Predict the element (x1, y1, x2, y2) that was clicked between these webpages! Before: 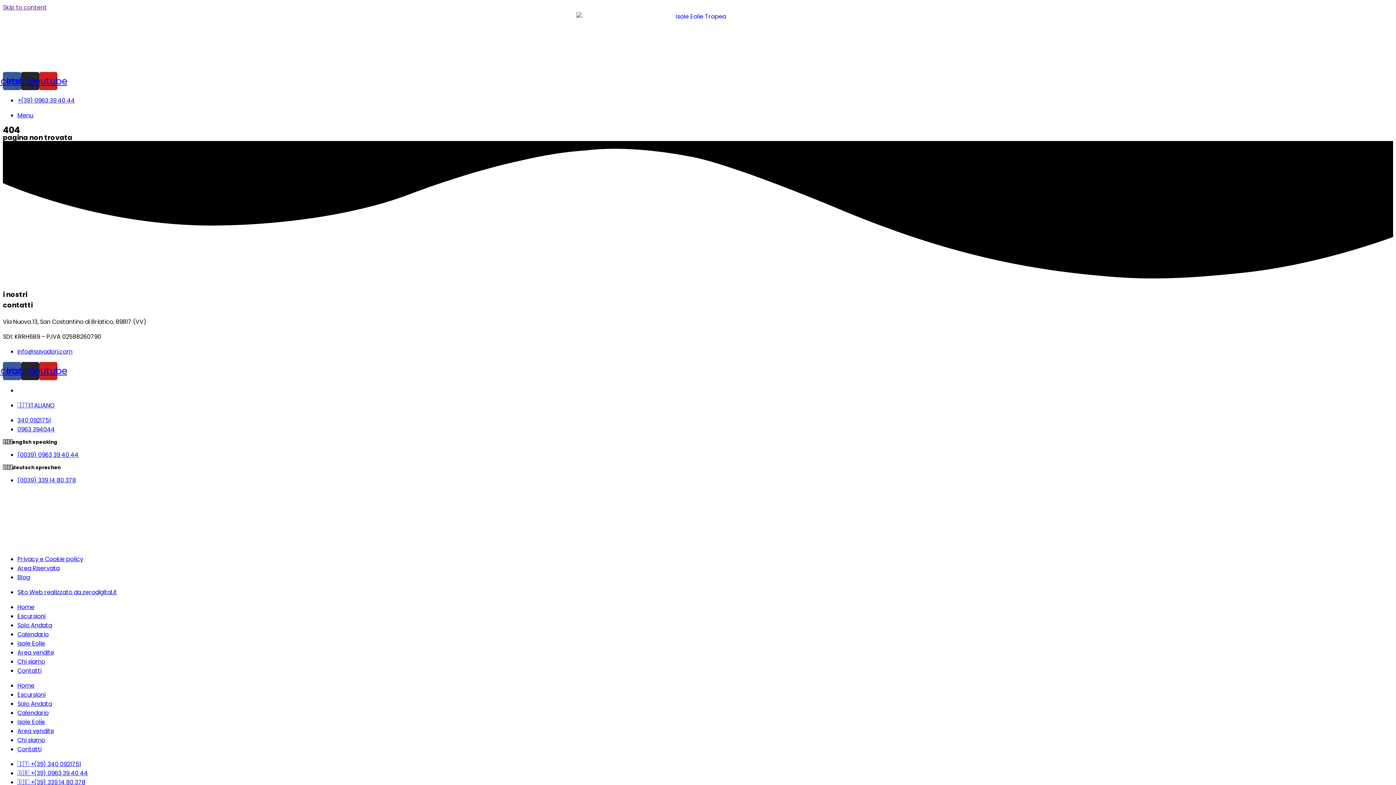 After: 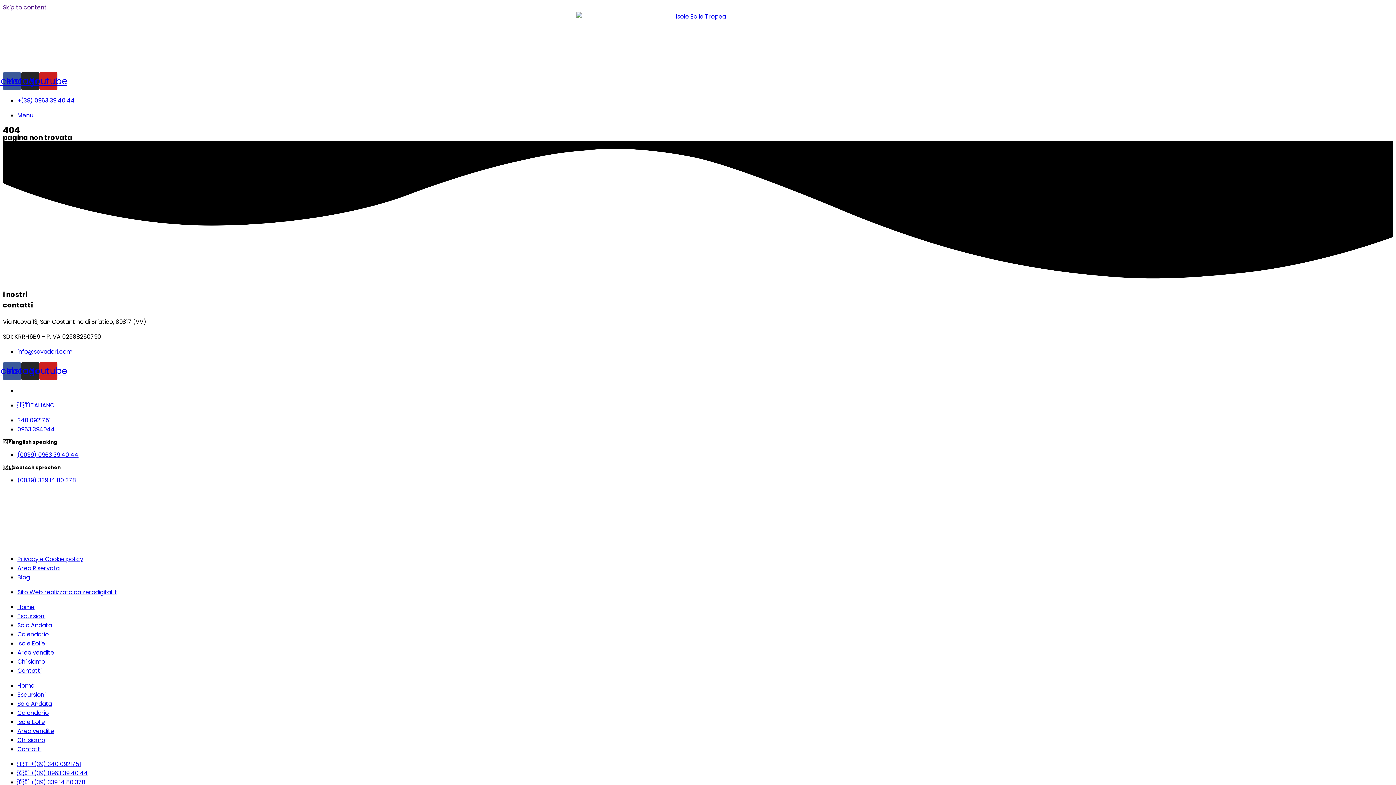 Action: bbox: (17, 425, 54, 433) label: 0963 394044